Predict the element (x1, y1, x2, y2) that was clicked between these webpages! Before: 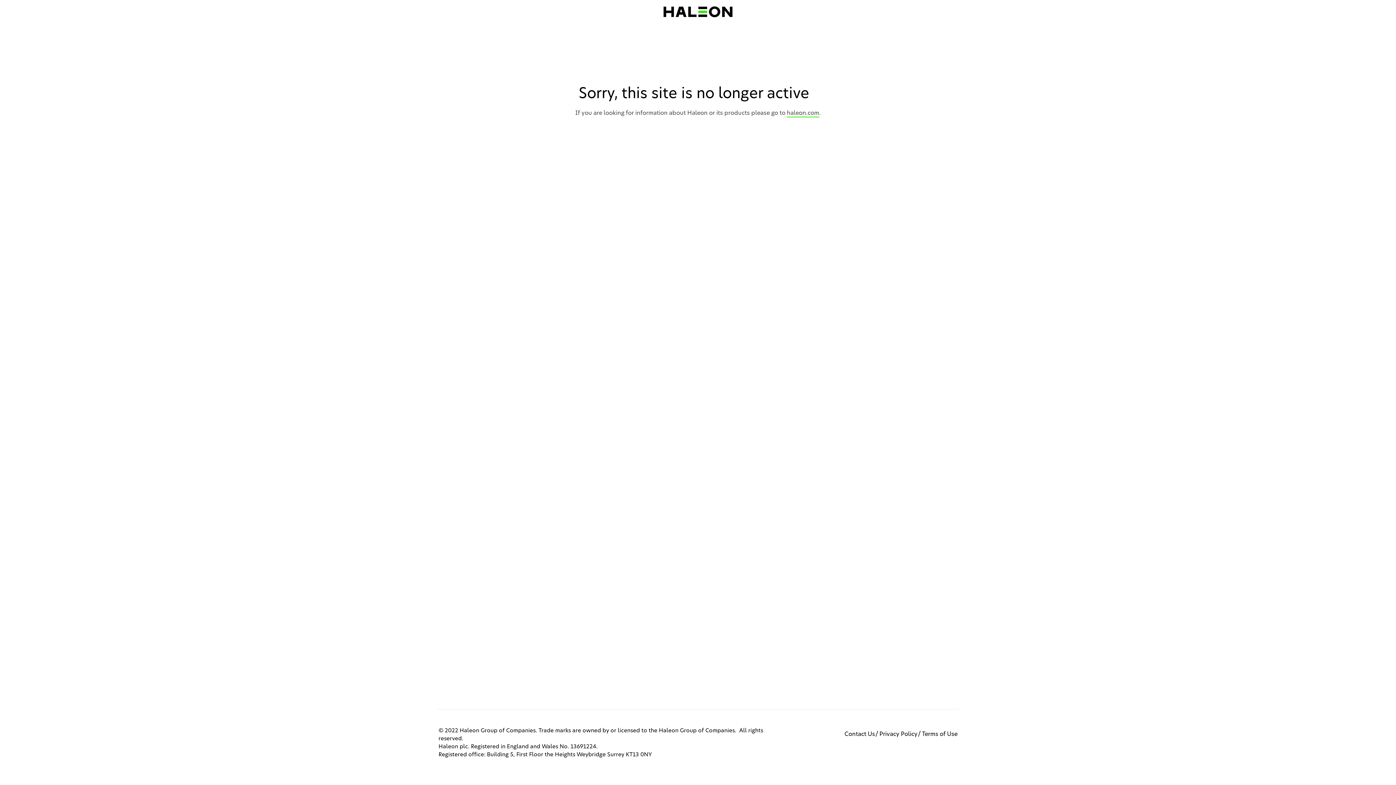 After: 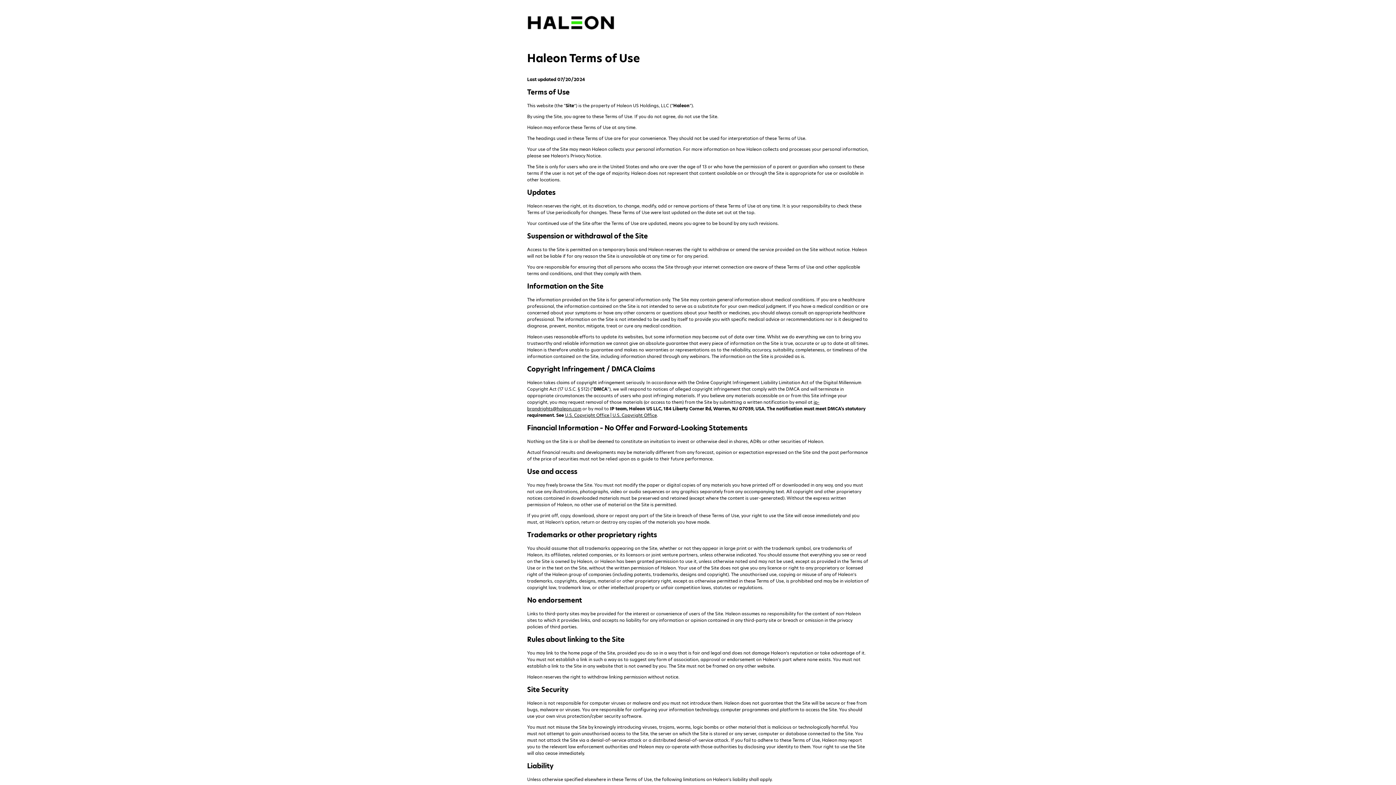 Action: label: Terms of Use bbox: (921, 731, 958, 737)